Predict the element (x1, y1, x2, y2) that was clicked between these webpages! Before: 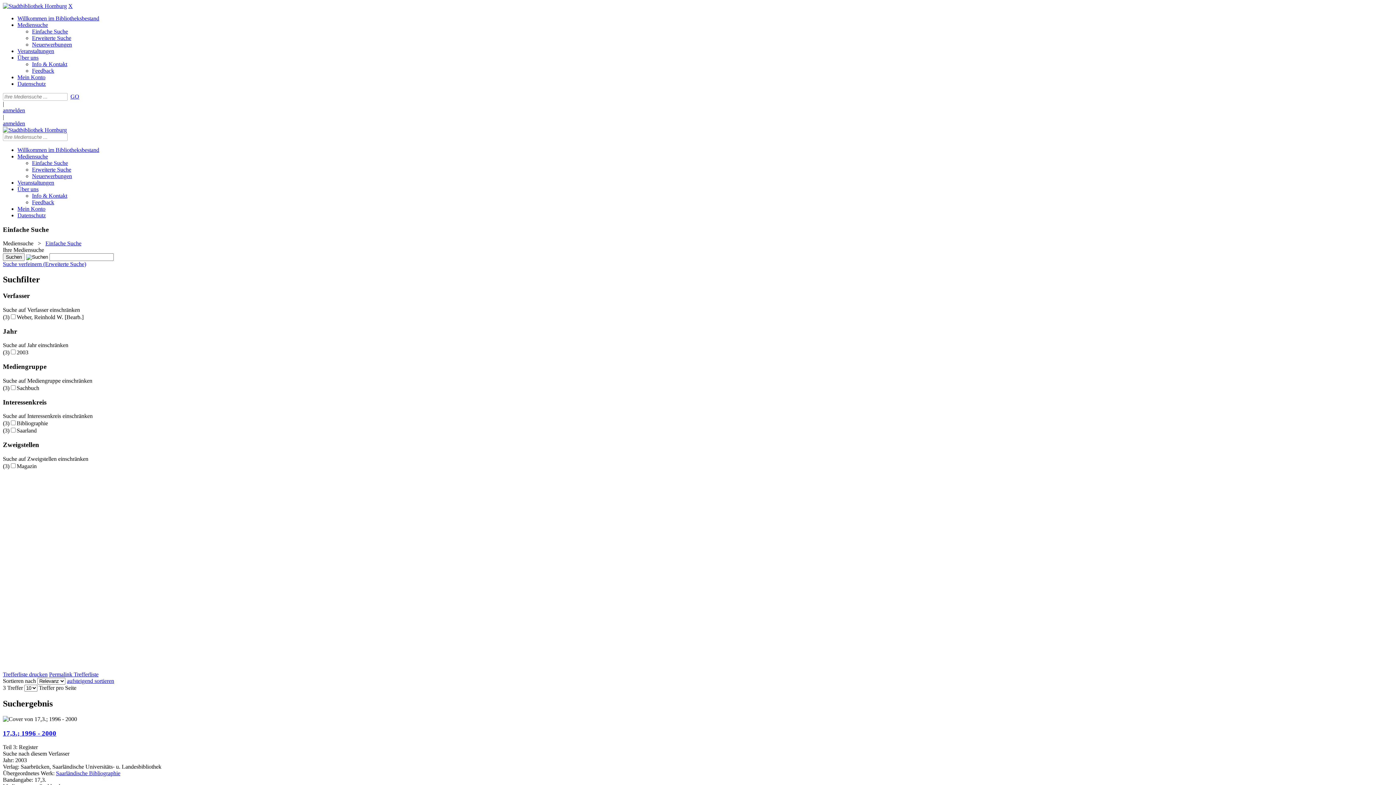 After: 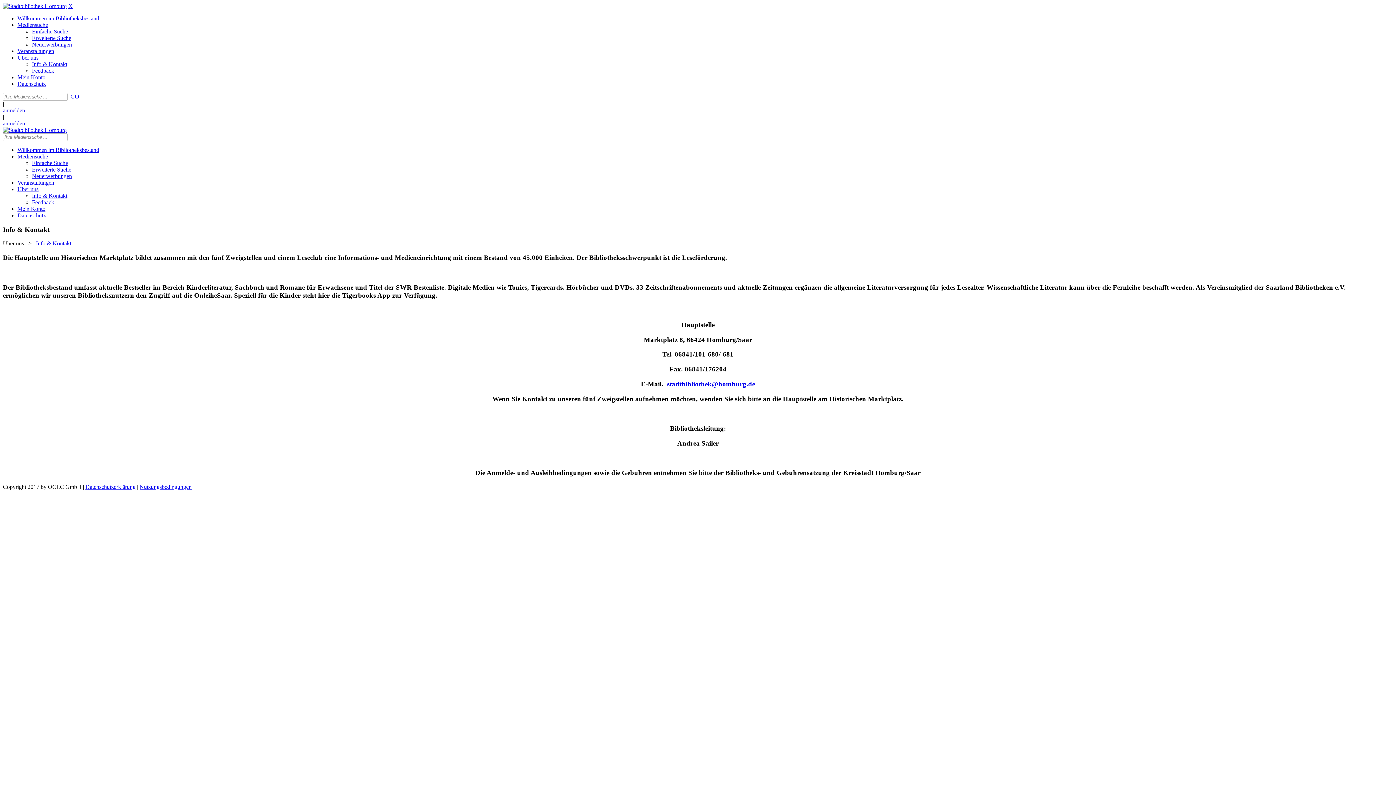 Action: label: Info & Kontakt bbox: (32, 61, 67, 67)